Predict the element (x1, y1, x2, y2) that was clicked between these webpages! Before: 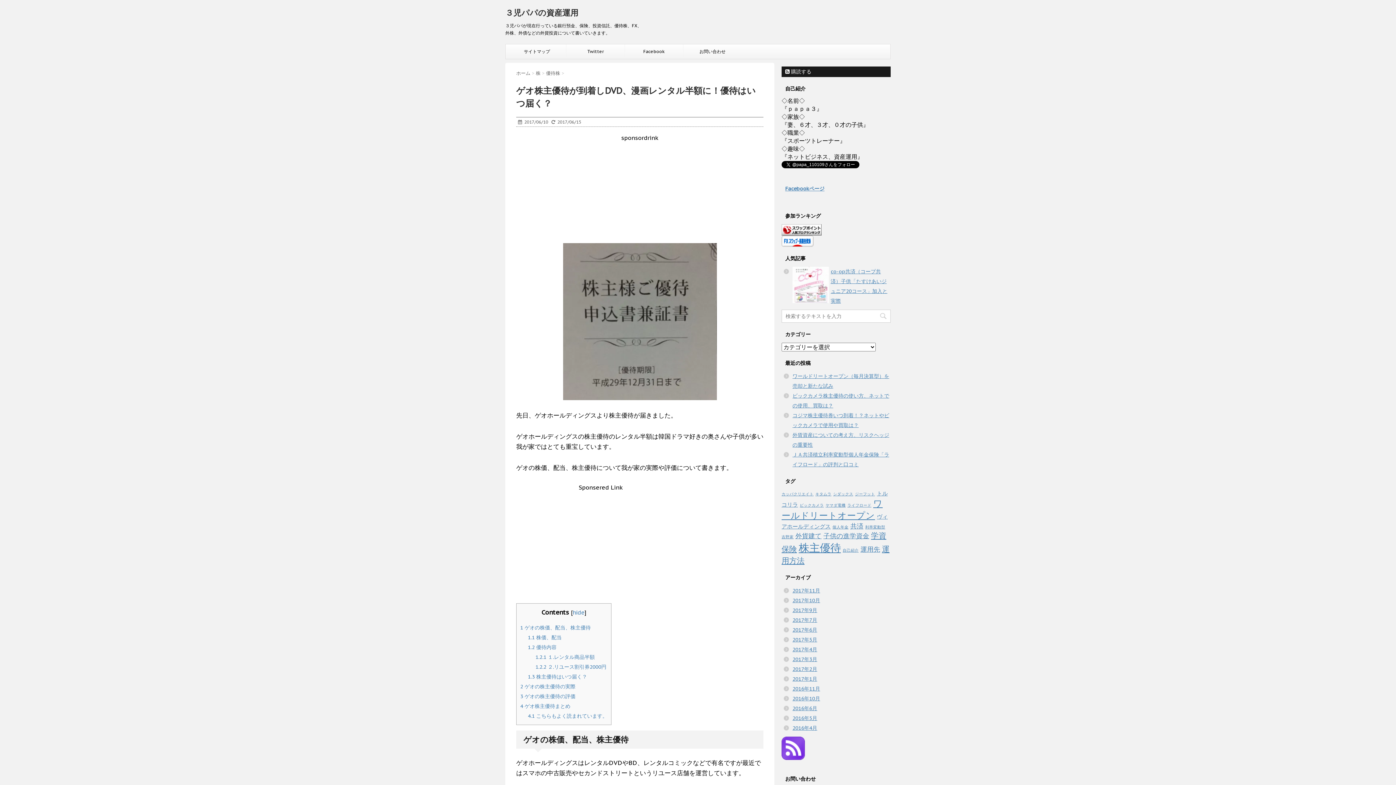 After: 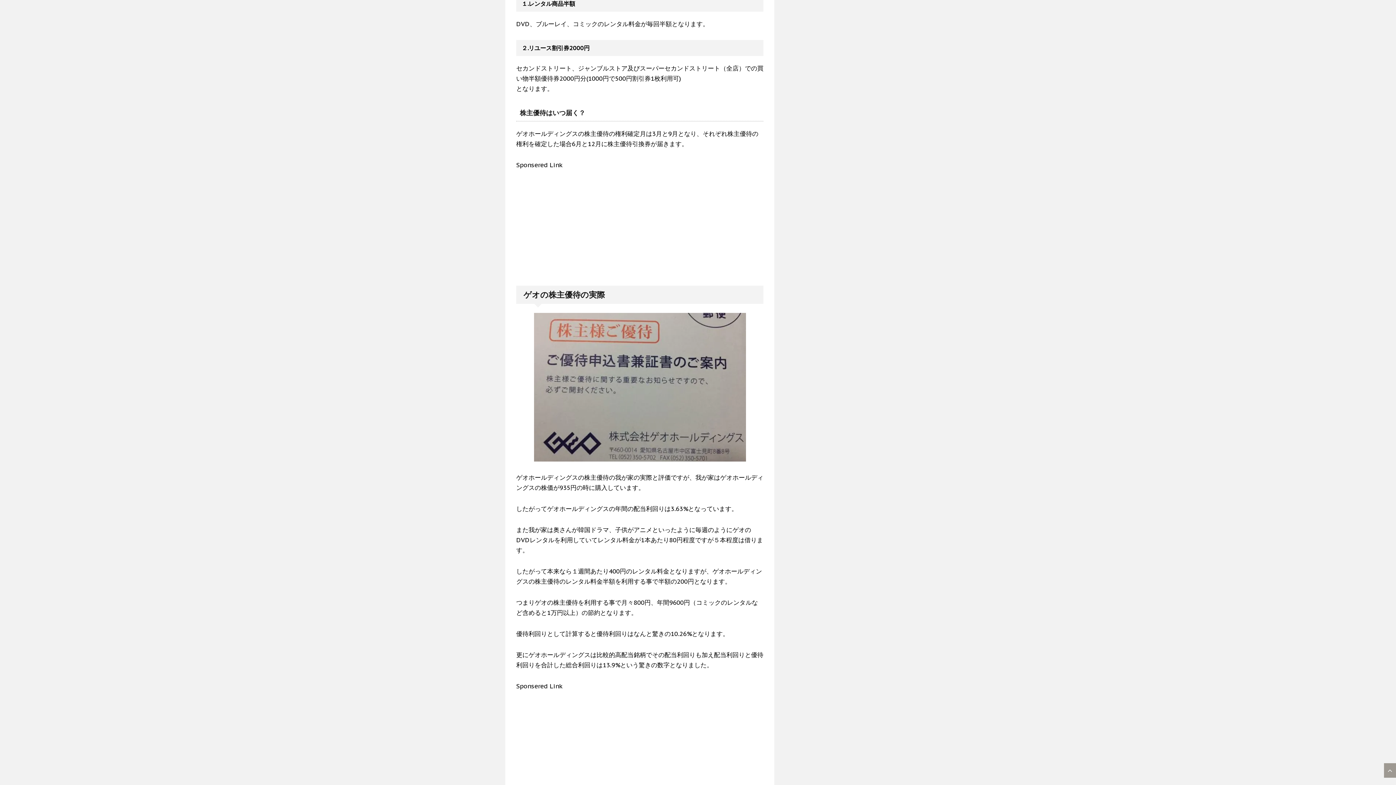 Action: bbox: (535, 654, 594, 660) label: 1.2.1 １.レンタル商品半額